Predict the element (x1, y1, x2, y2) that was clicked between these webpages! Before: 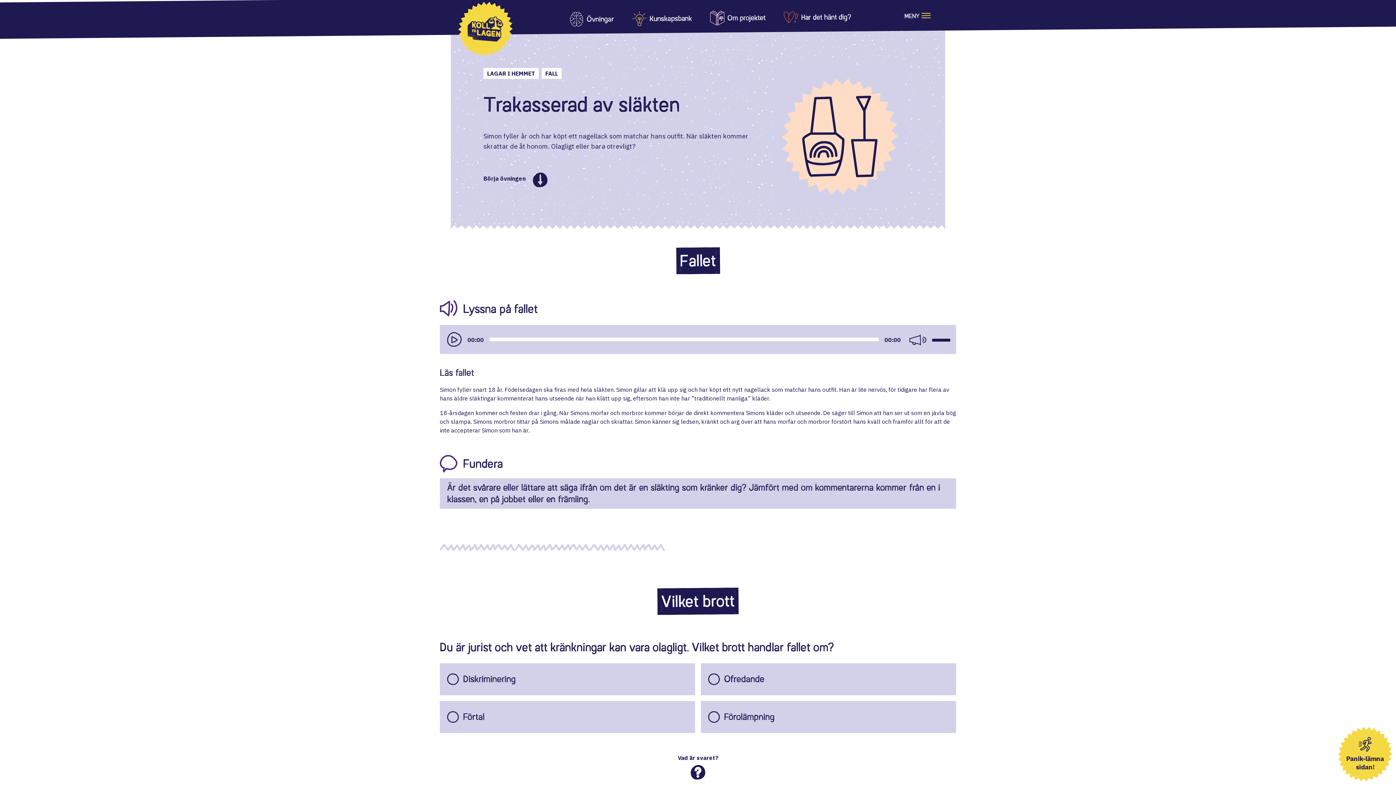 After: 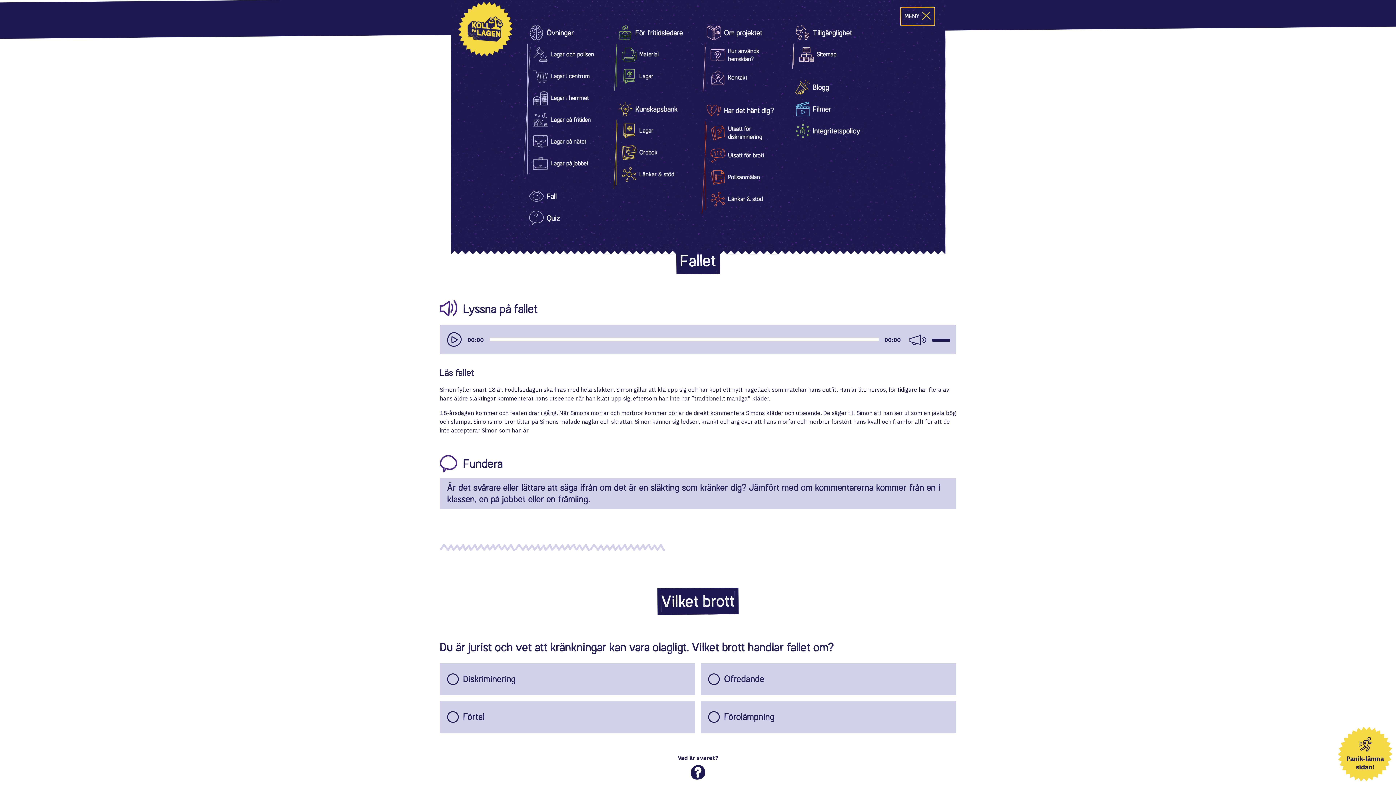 Action: label: MENY bbox: (901, 7, 934, 25)